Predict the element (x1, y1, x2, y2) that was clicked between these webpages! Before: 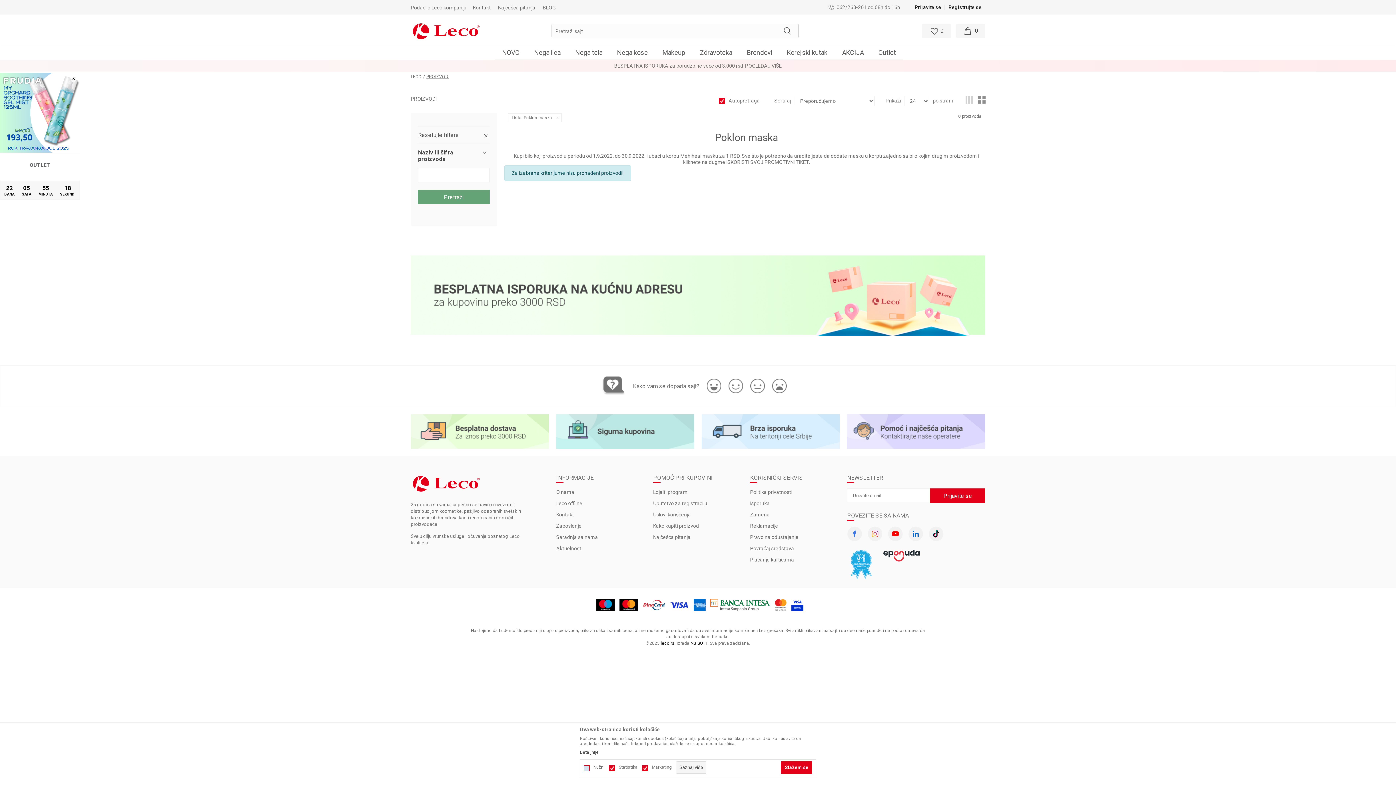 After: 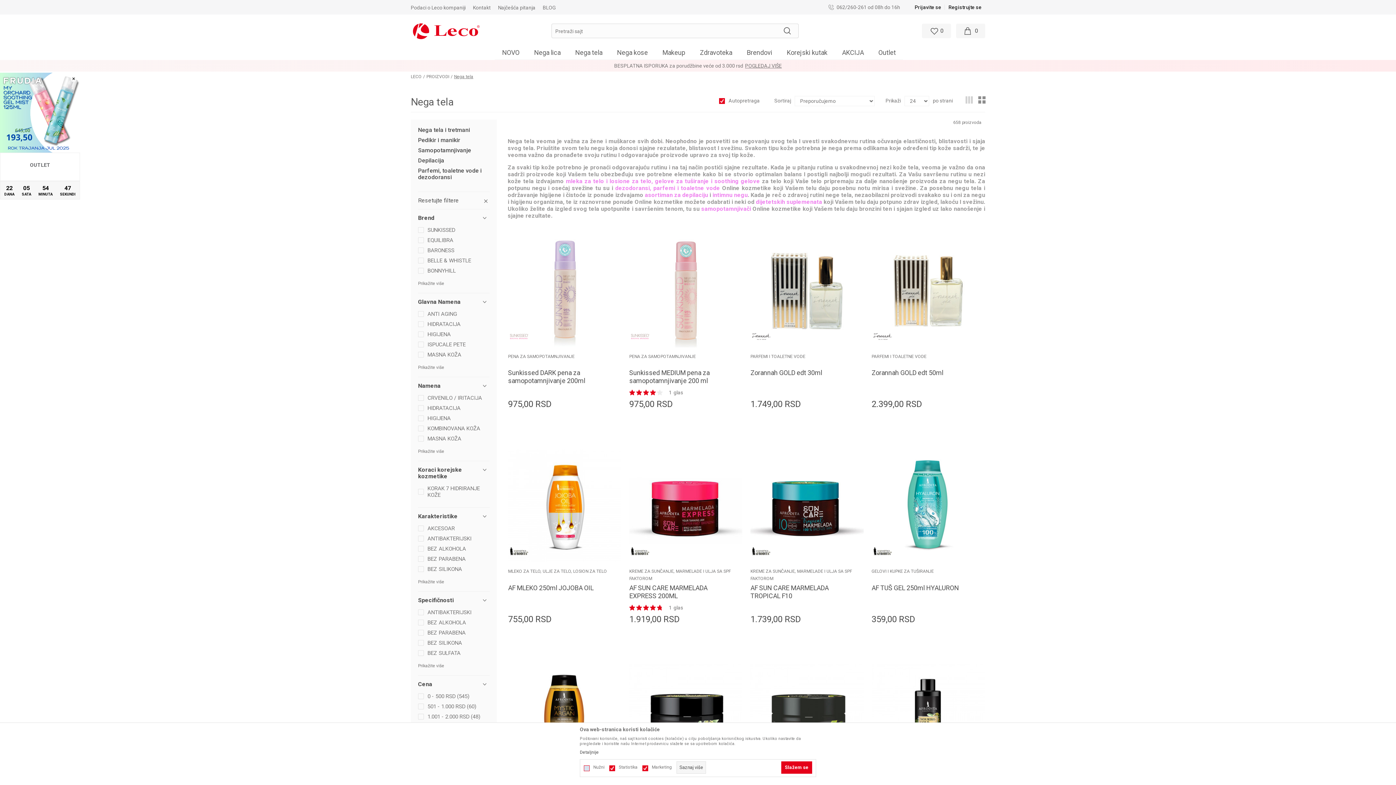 Action: label: Nega tela bbox: (568, 45, 609, 60)